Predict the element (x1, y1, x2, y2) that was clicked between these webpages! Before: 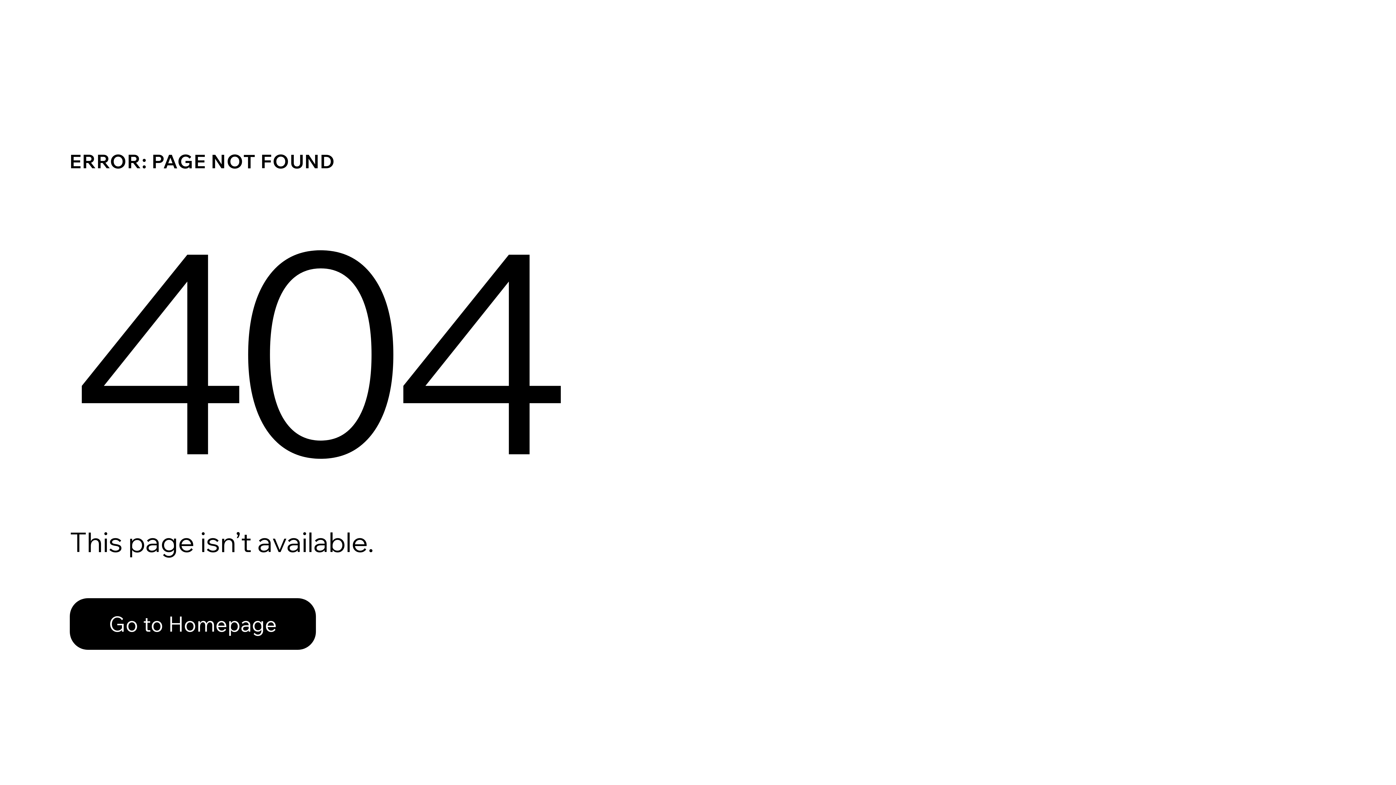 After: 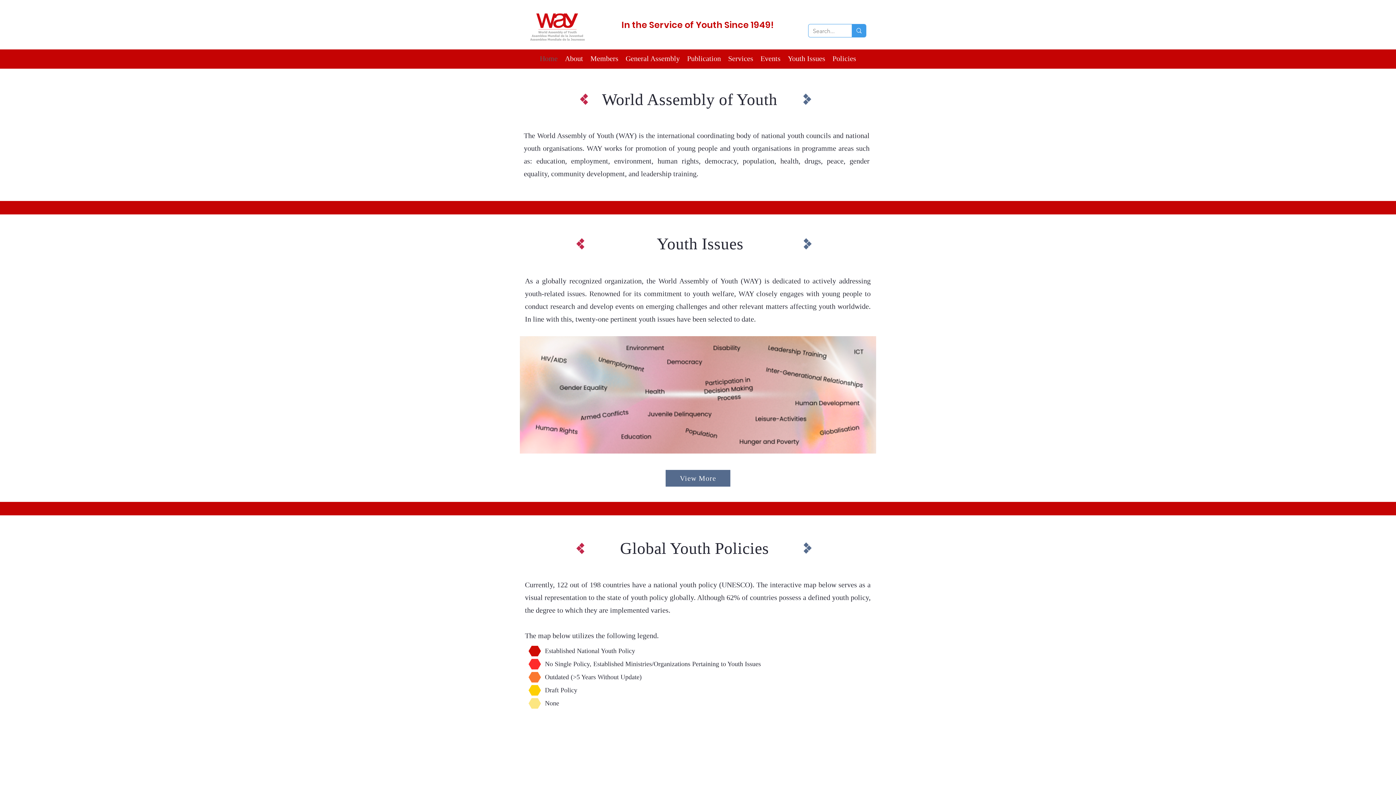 Action: bbox: (69, 582, 768, 659) label: Go to Homepage